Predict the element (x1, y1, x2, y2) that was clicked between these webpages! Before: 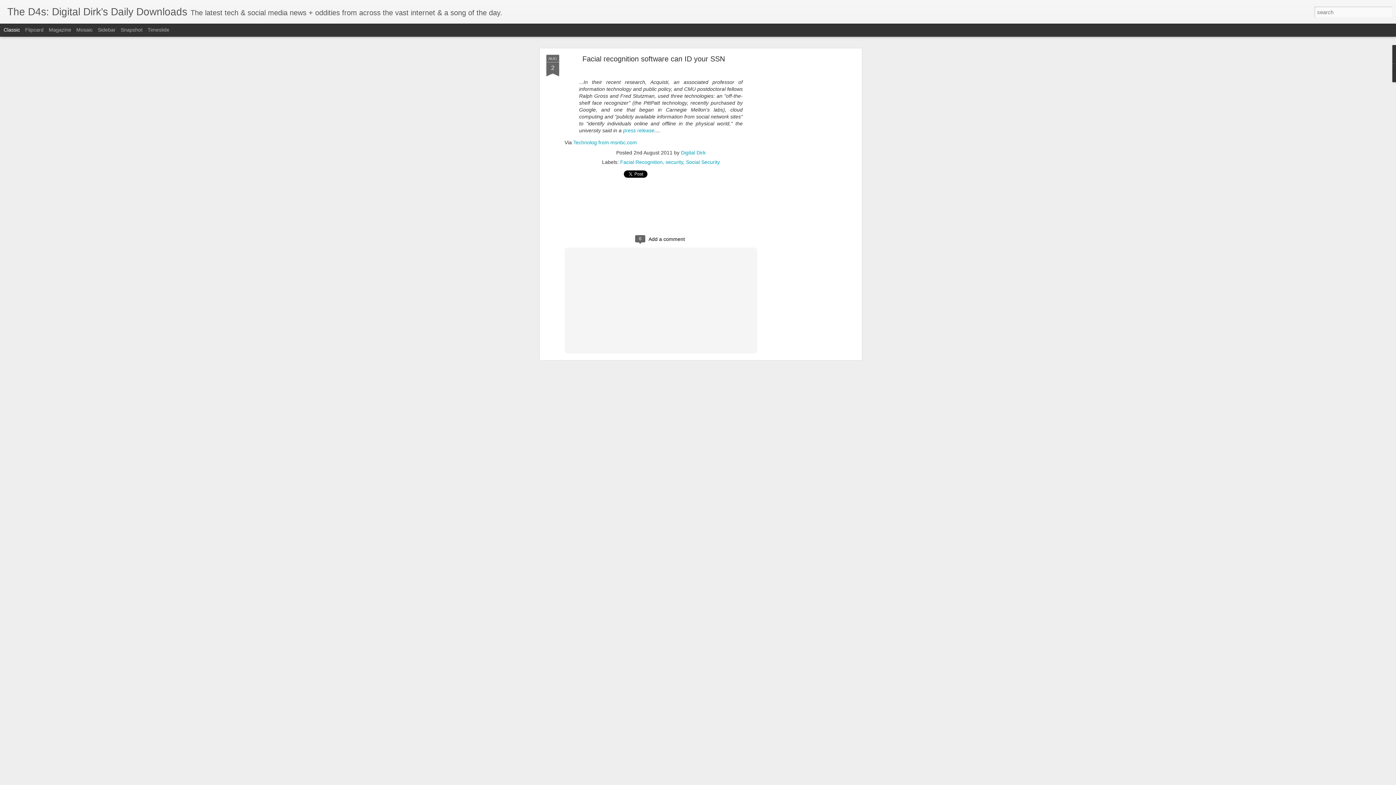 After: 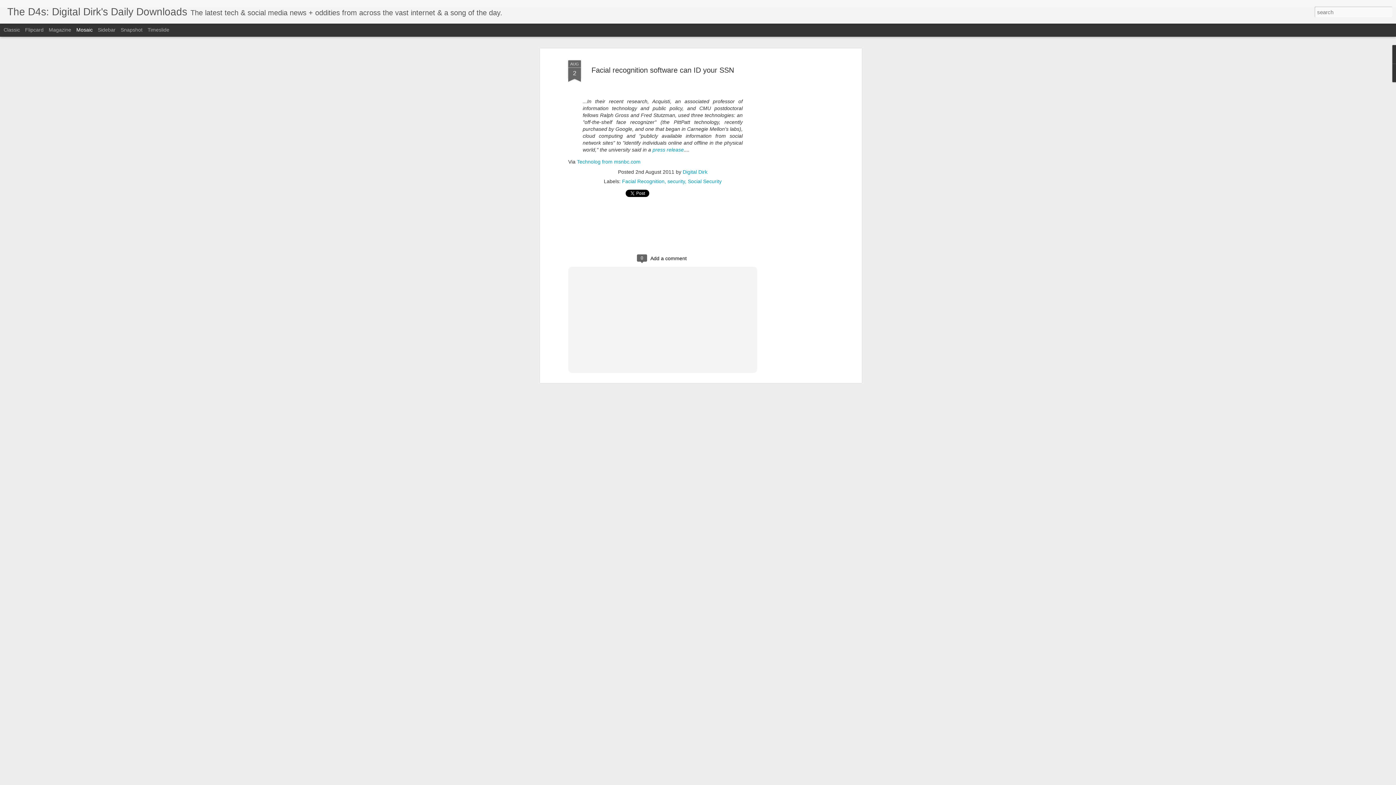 Action: bbox: (76, 26, 92, 32) label: Mosaic